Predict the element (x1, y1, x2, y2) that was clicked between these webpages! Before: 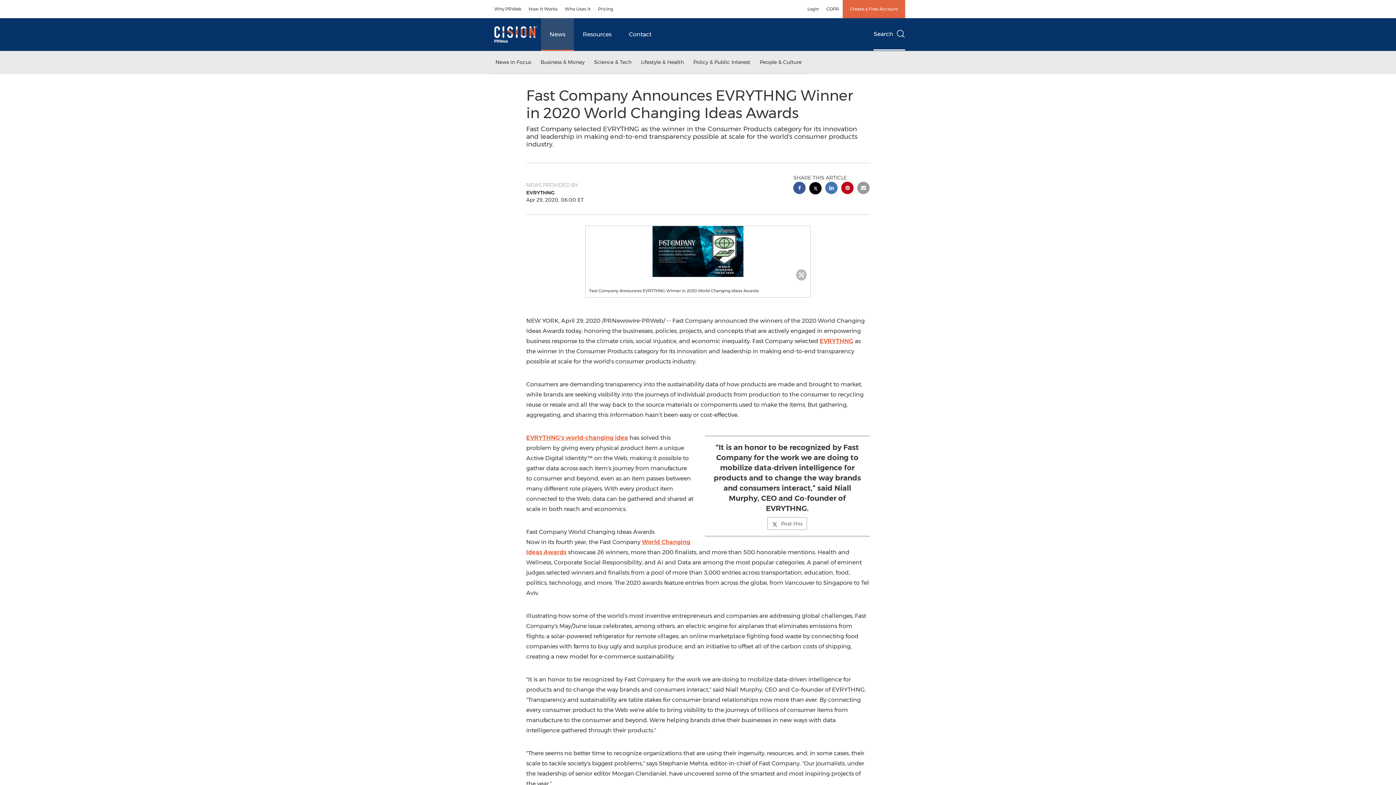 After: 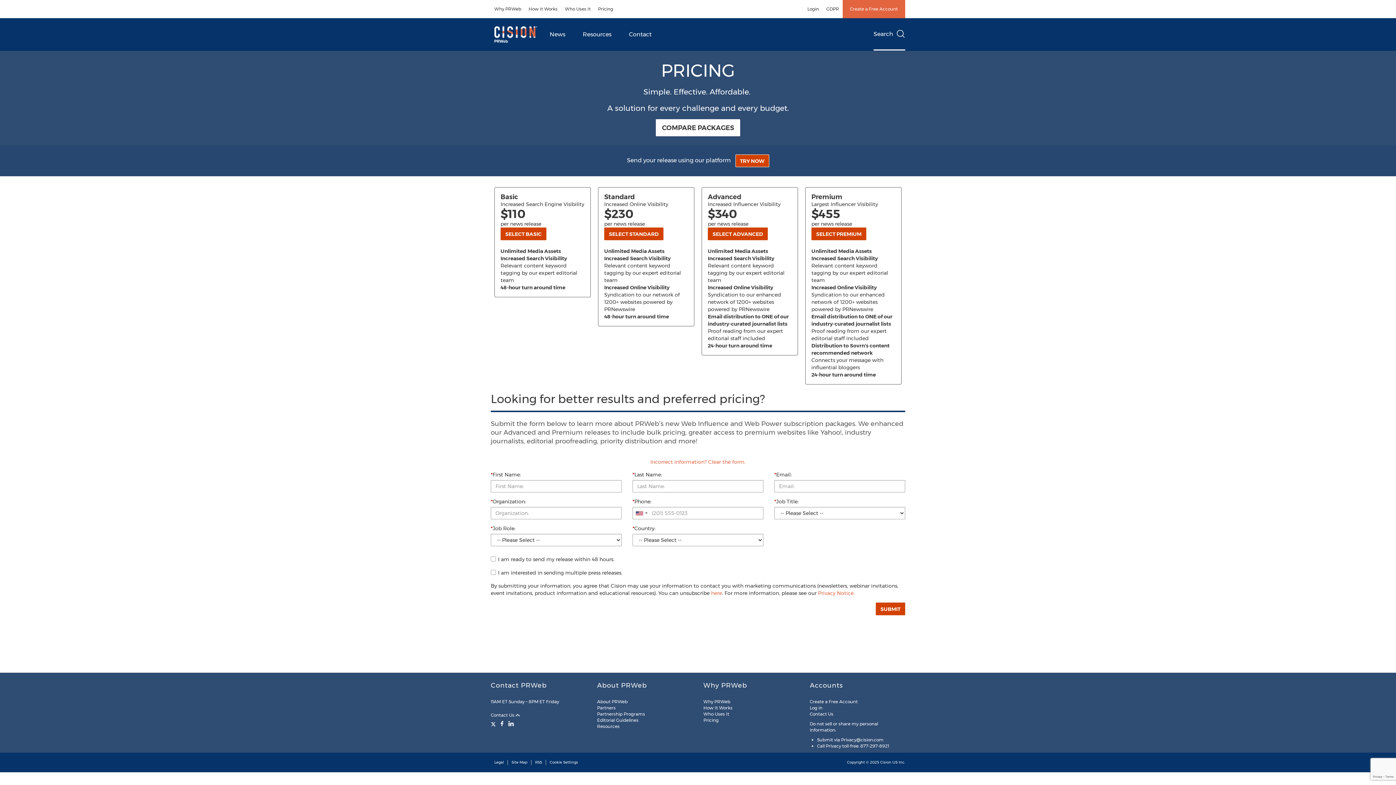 Action: bbox: (594, 0, 617, 18) label: Pricing